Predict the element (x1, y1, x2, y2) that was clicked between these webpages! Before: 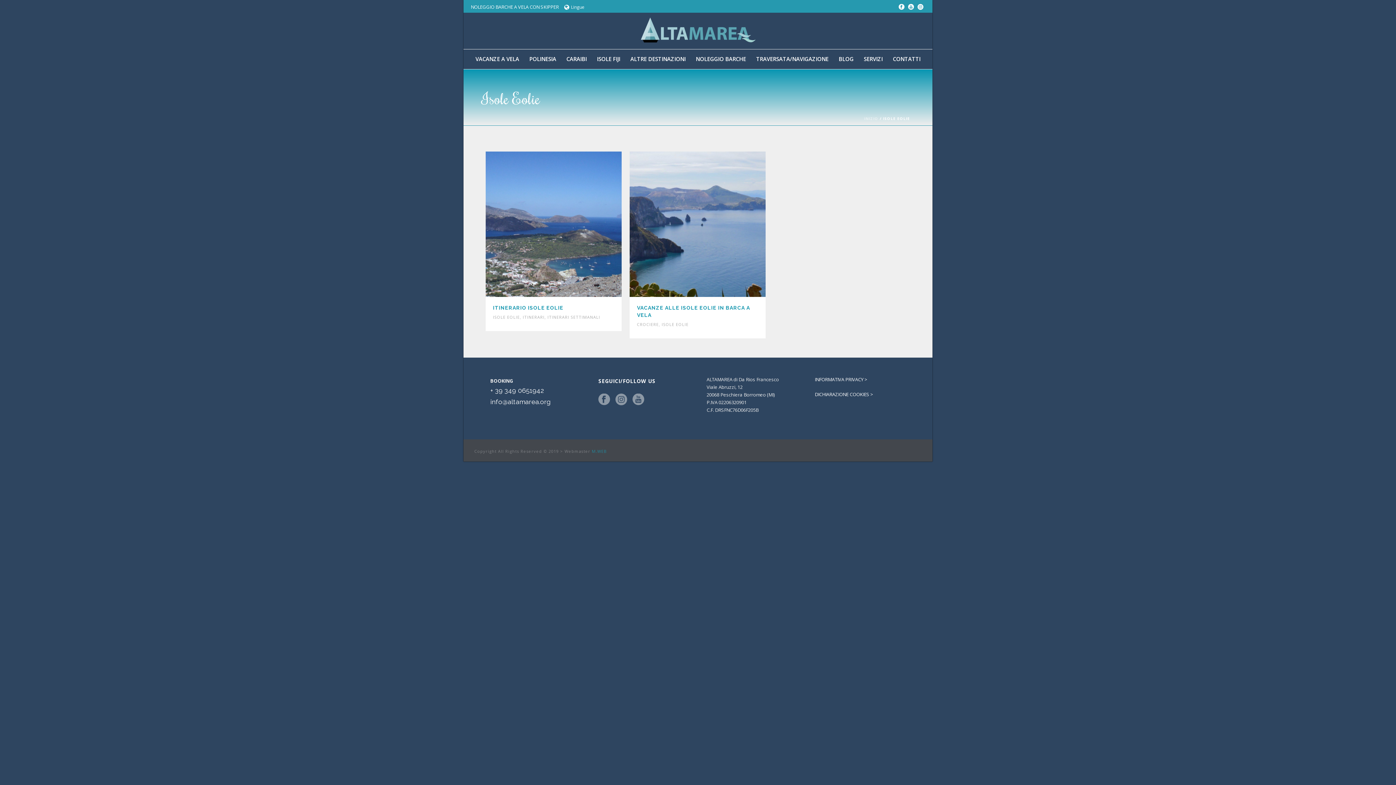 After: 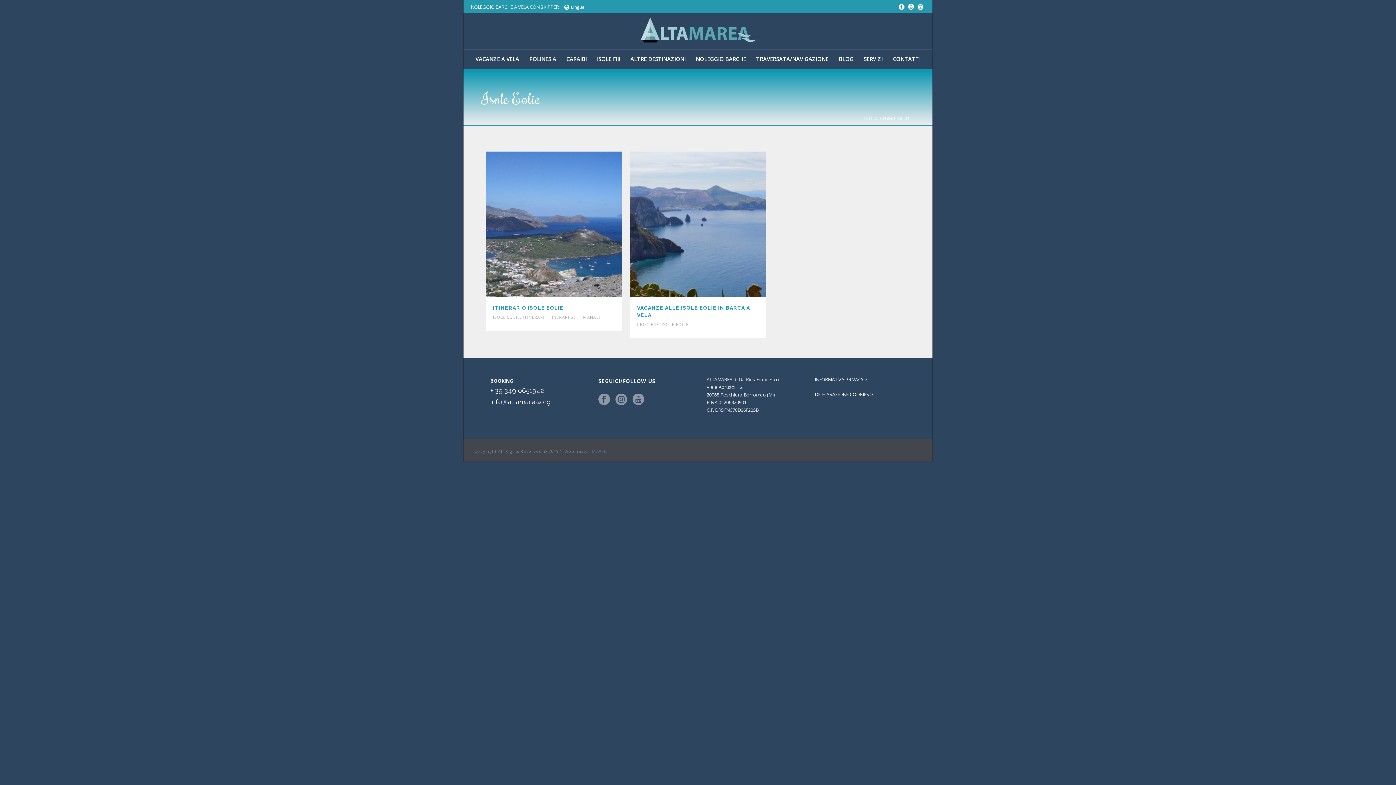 Action: label: M.WEB bbox: (592, 448, 606, 454)